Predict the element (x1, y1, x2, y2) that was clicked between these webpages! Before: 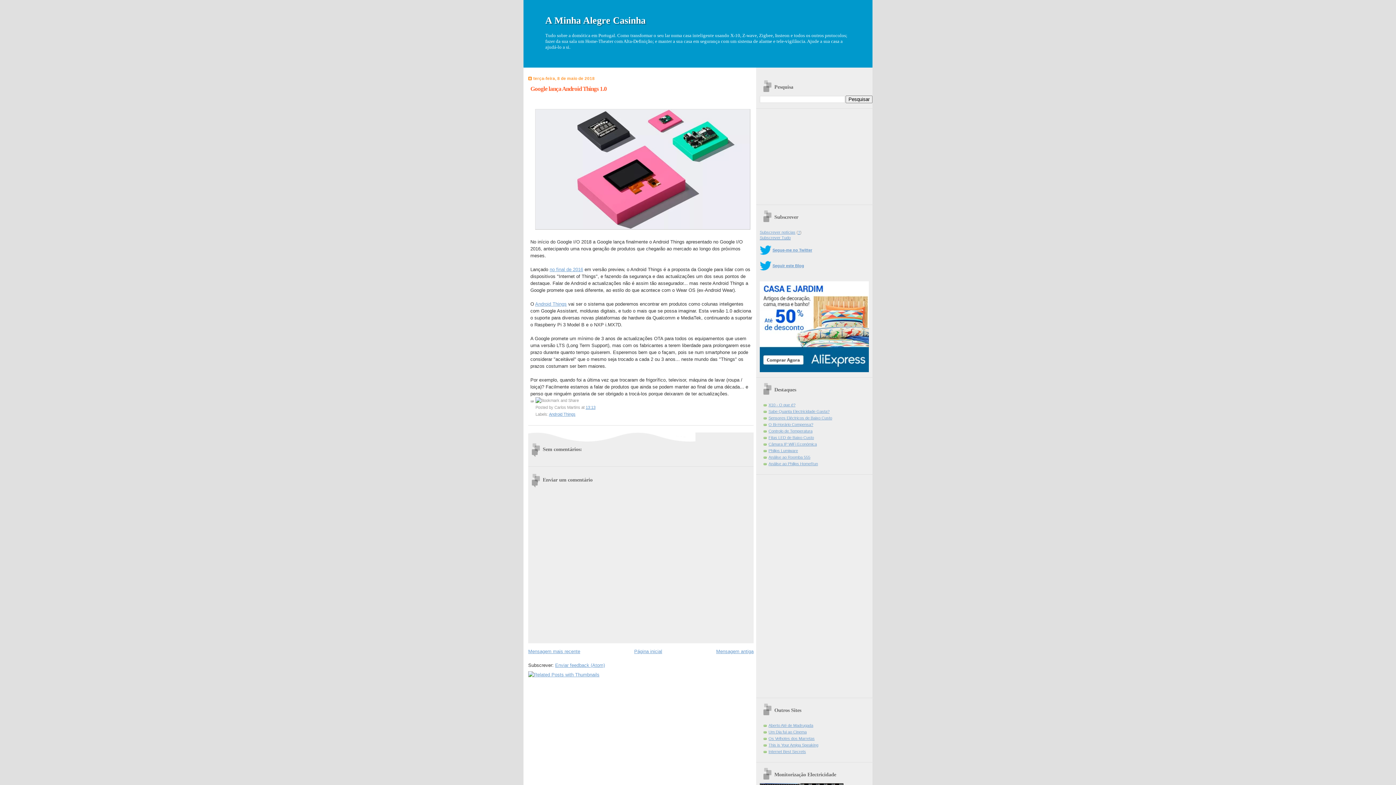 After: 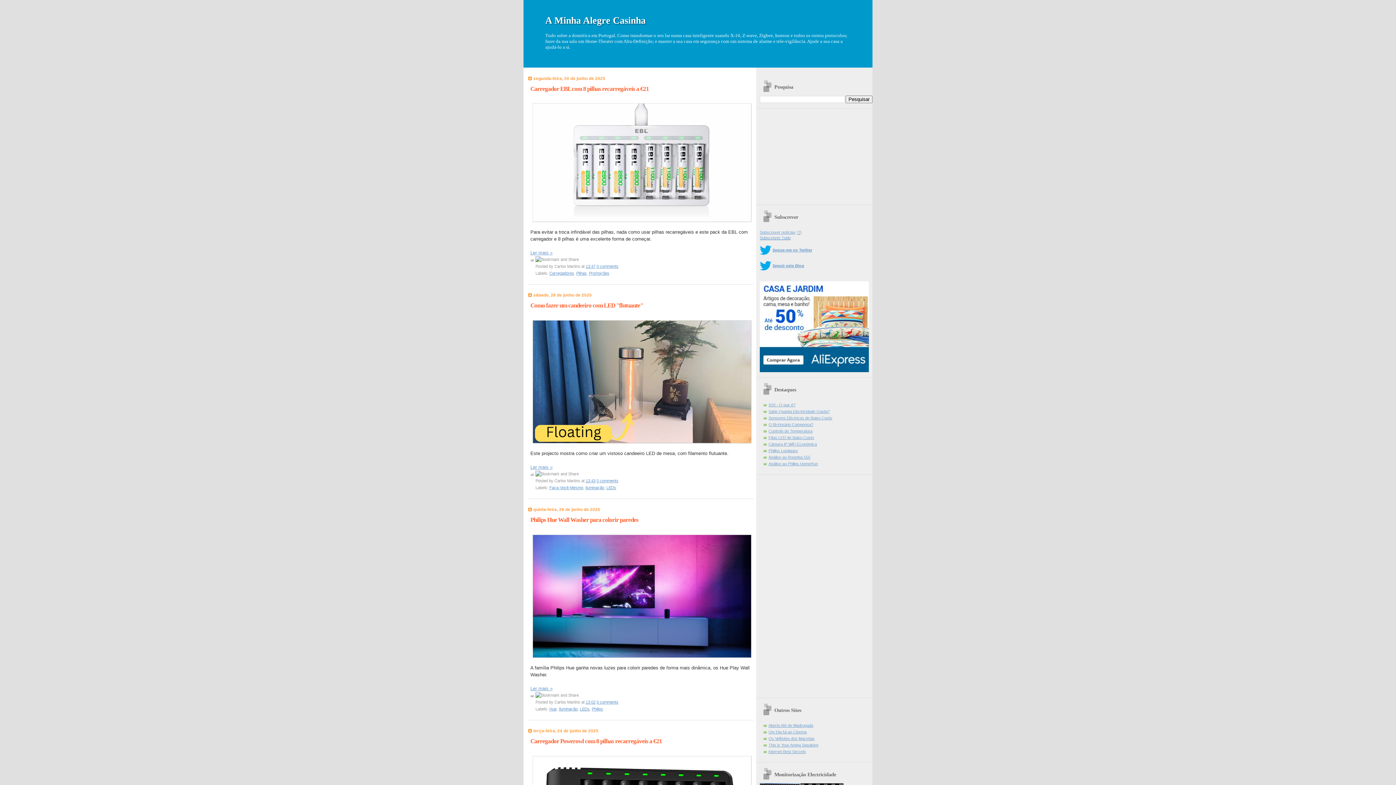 Action: bbox: (545, 15, 645, 25) label: A Minha Alegre Casinha